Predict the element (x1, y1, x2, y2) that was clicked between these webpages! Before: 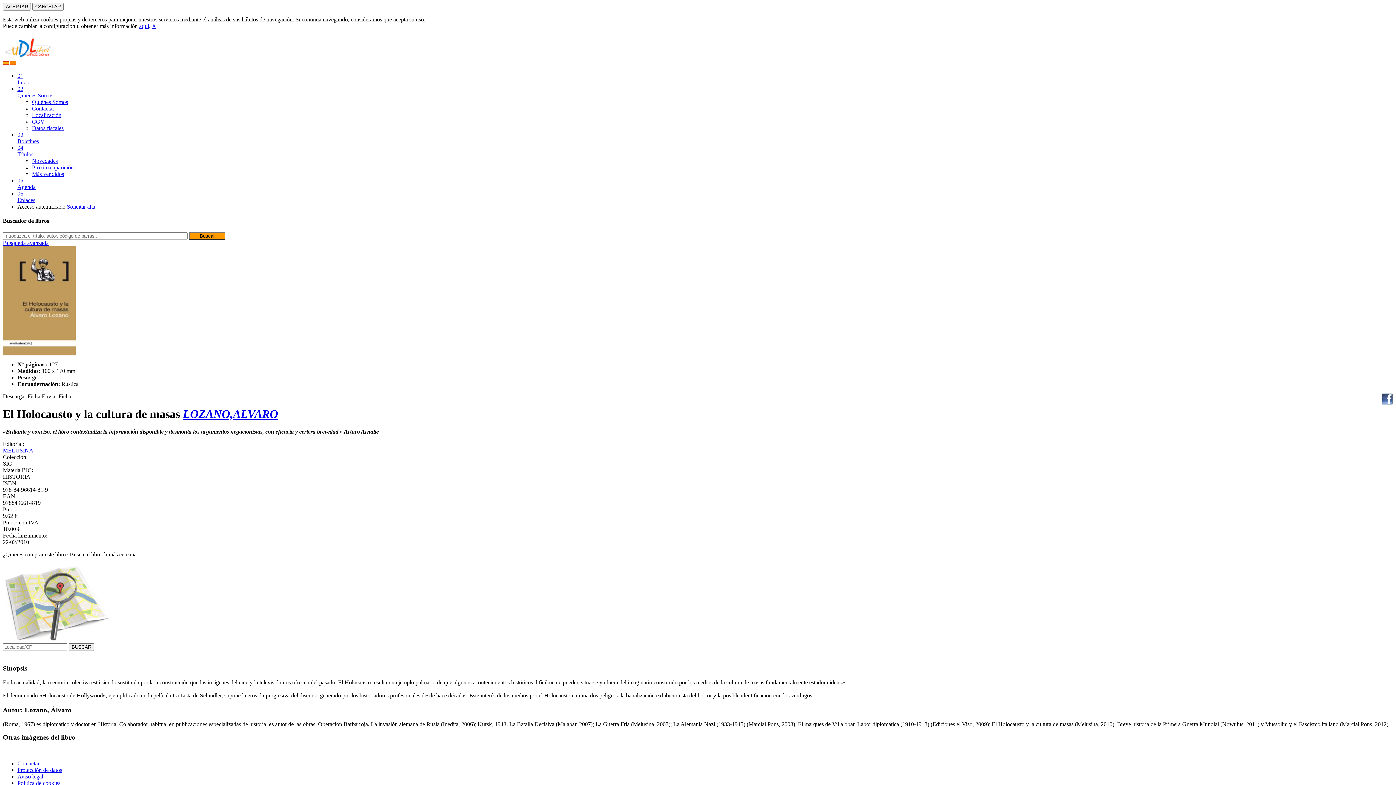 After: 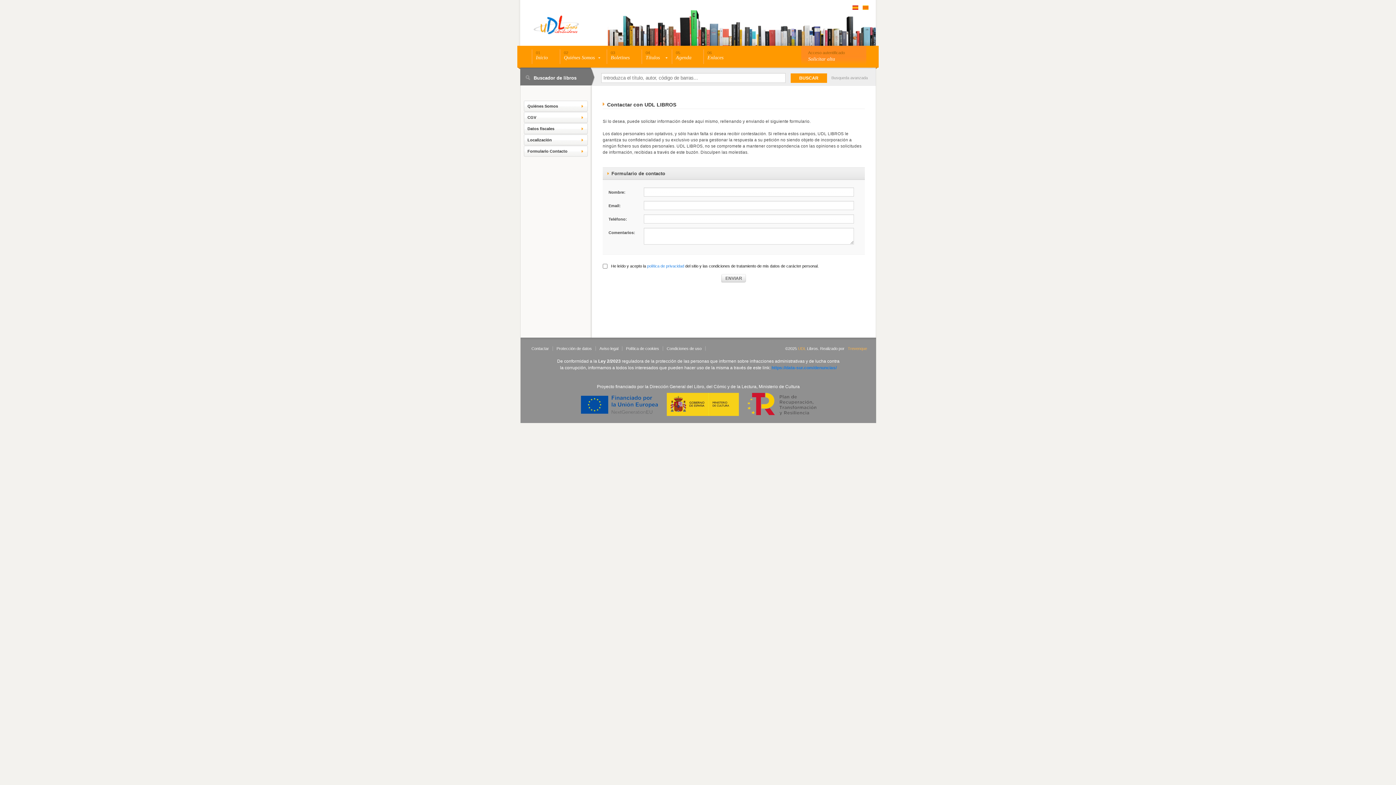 Action: label: Contactar bbox: (17, 760, 39, 767)